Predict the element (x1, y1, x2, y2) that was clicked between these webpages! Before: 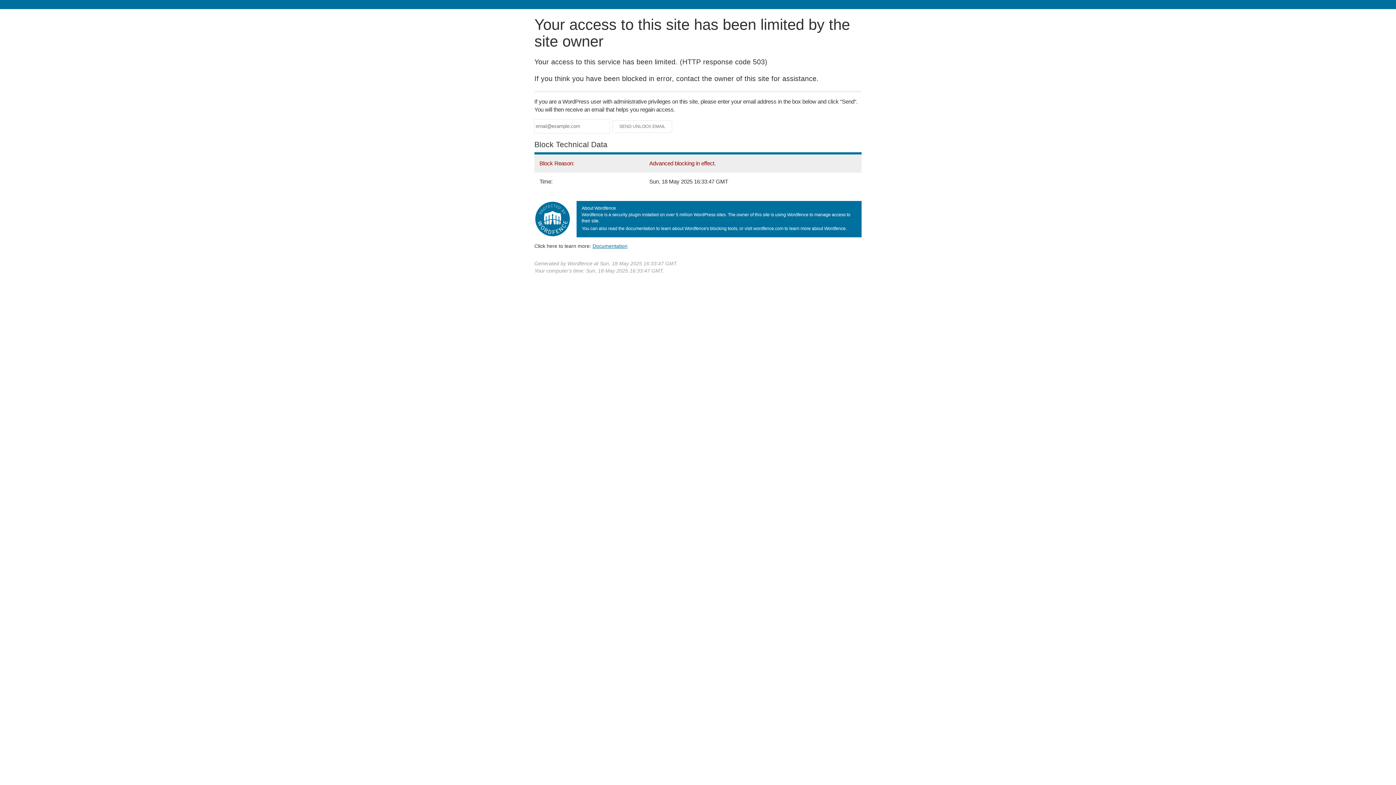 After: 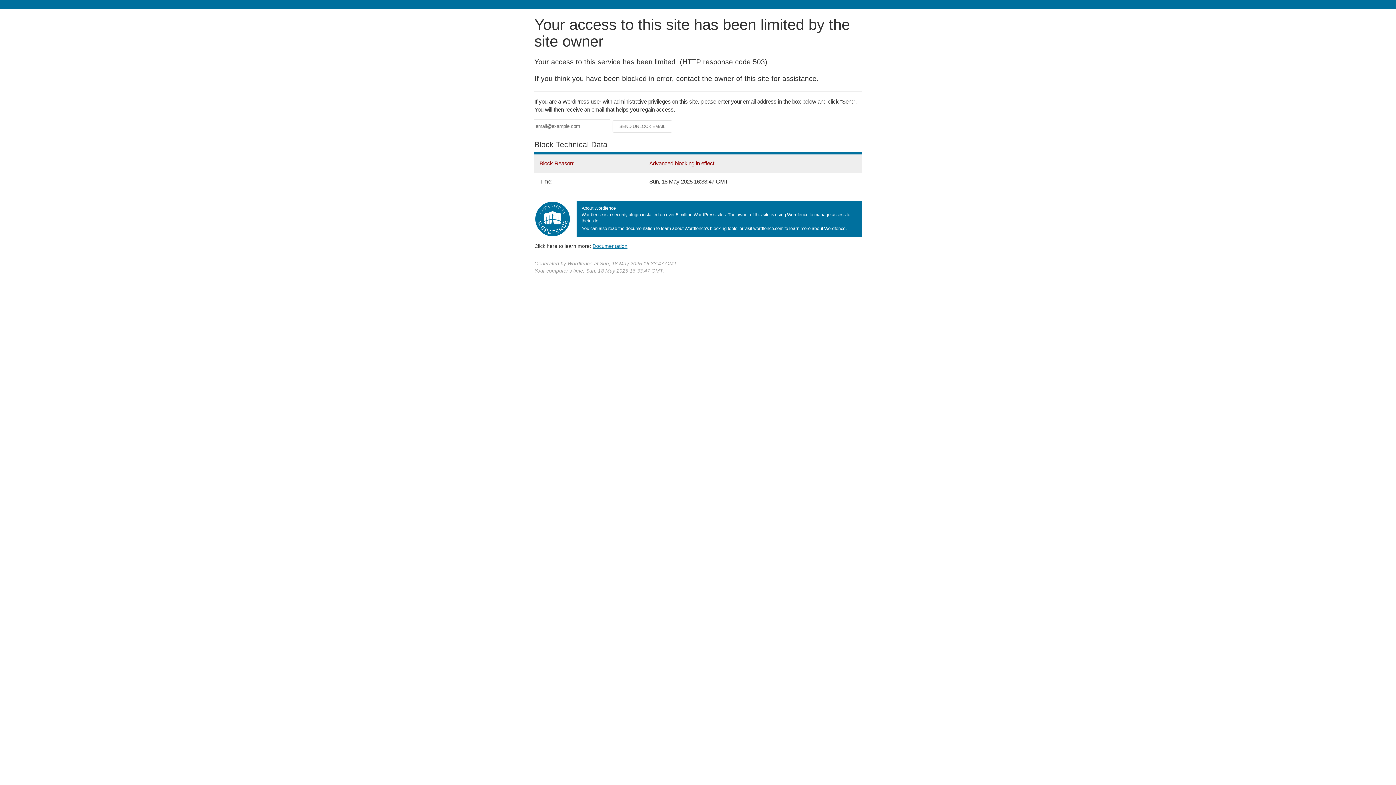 Action: bbox: (592, 243, 627, 248) label: Documentation